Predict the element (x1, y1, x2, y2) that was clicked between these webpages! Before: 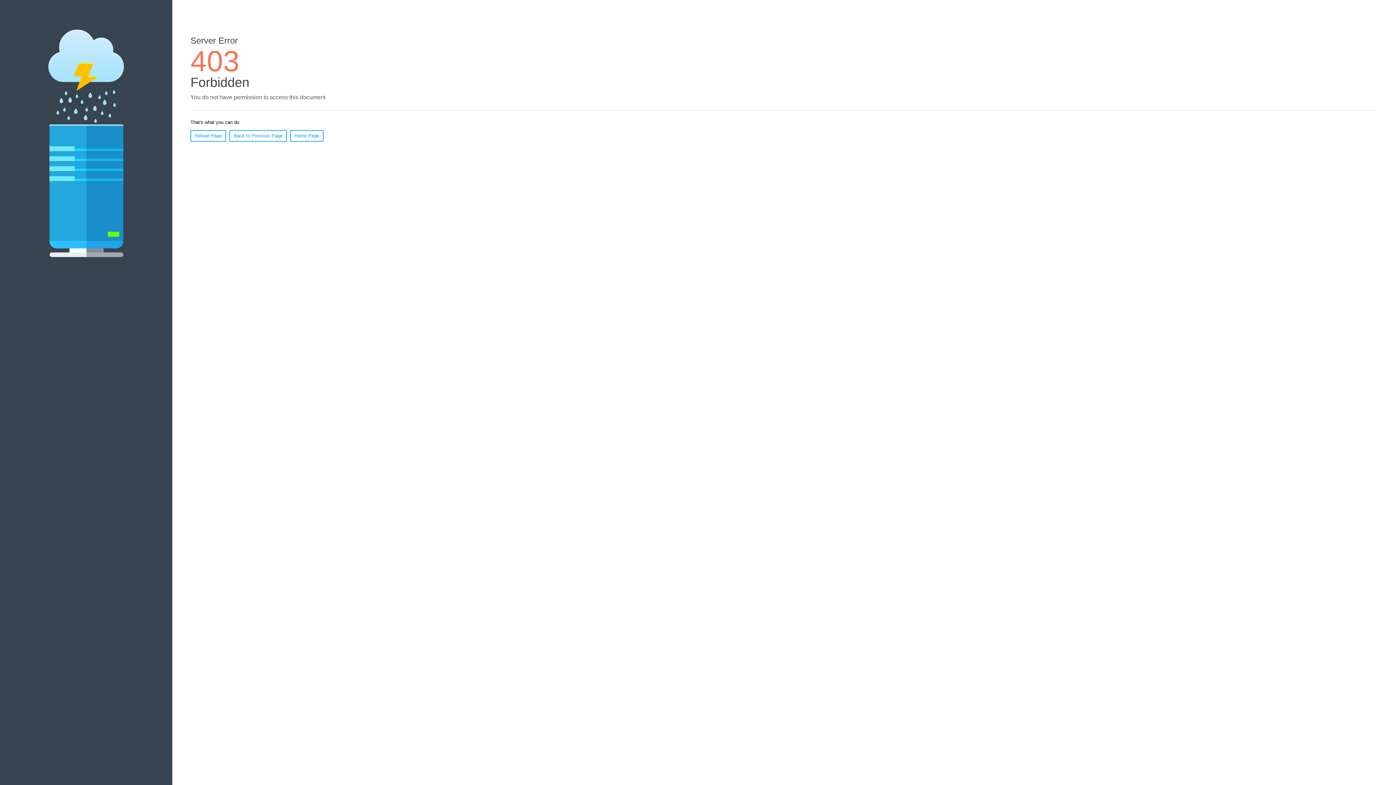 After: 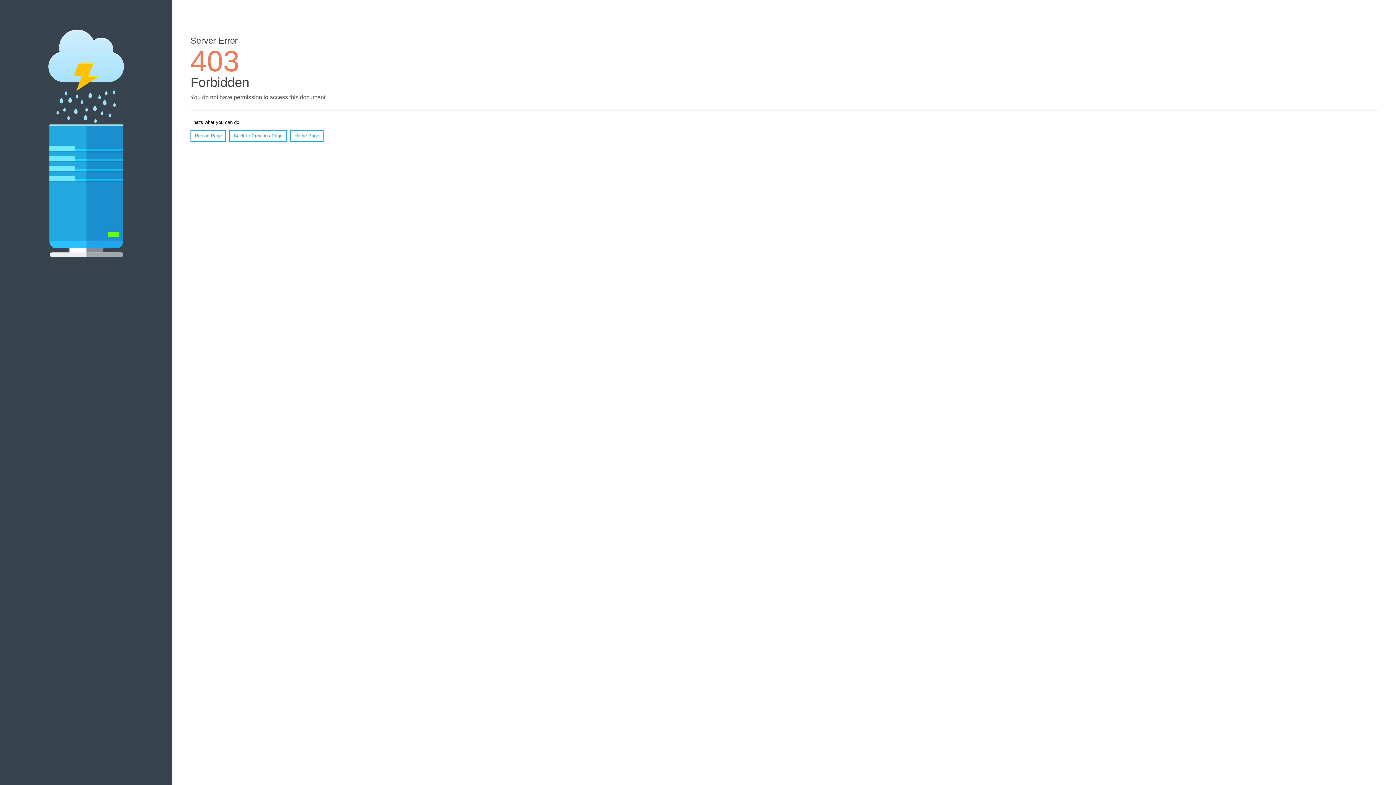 Action: bbox: (190, 130, 226, 141) label: Reload Page